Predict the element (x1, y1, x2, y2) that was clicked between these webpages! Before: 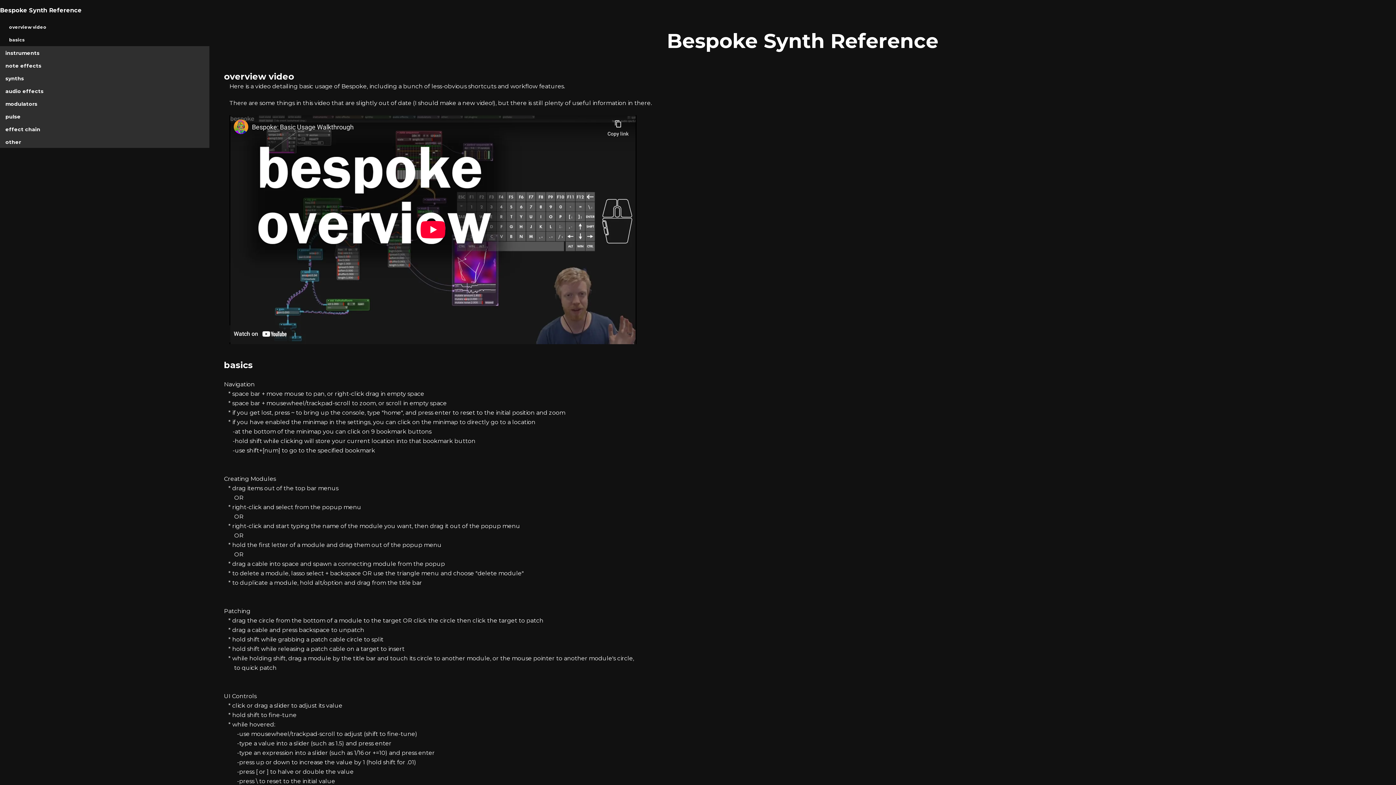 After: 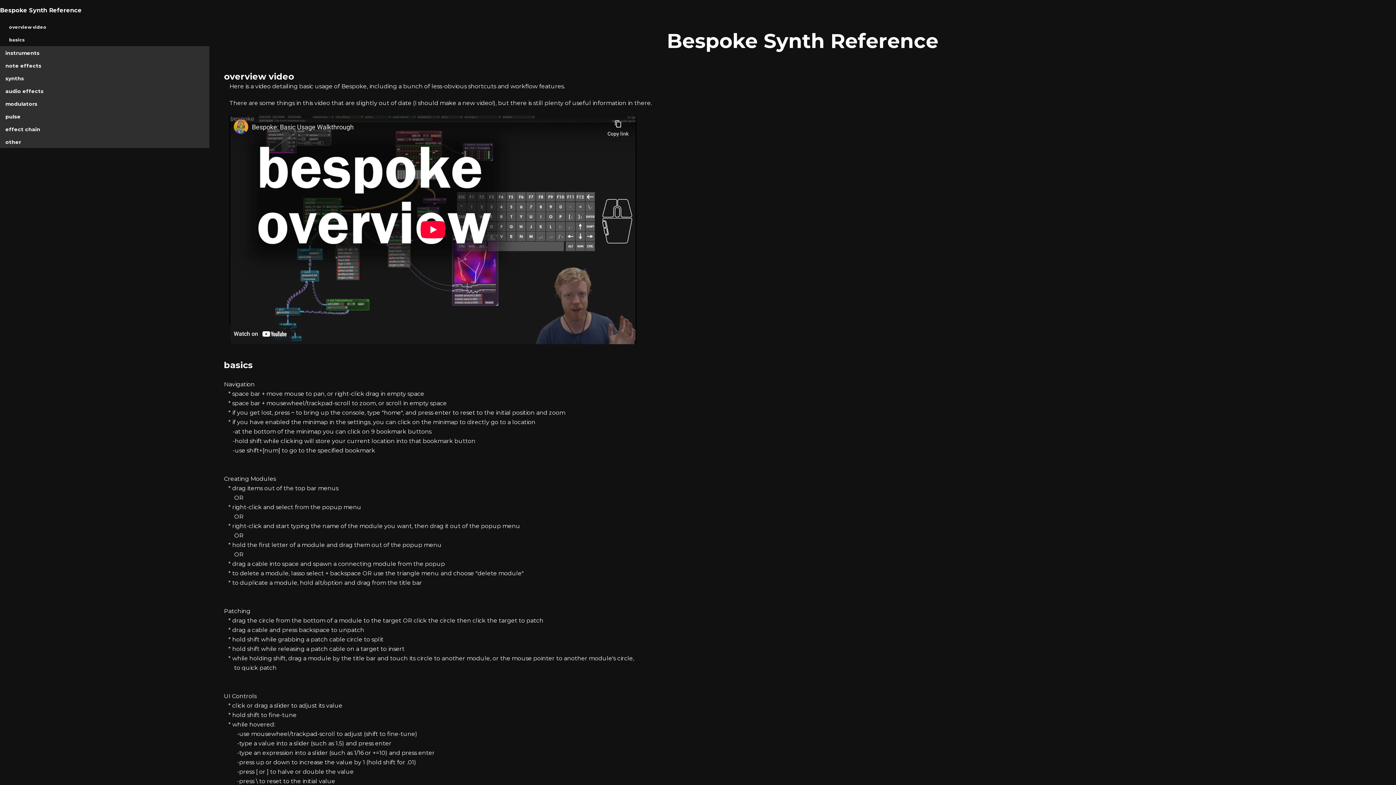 Action: bbox: (224, 352, 1381, 360)